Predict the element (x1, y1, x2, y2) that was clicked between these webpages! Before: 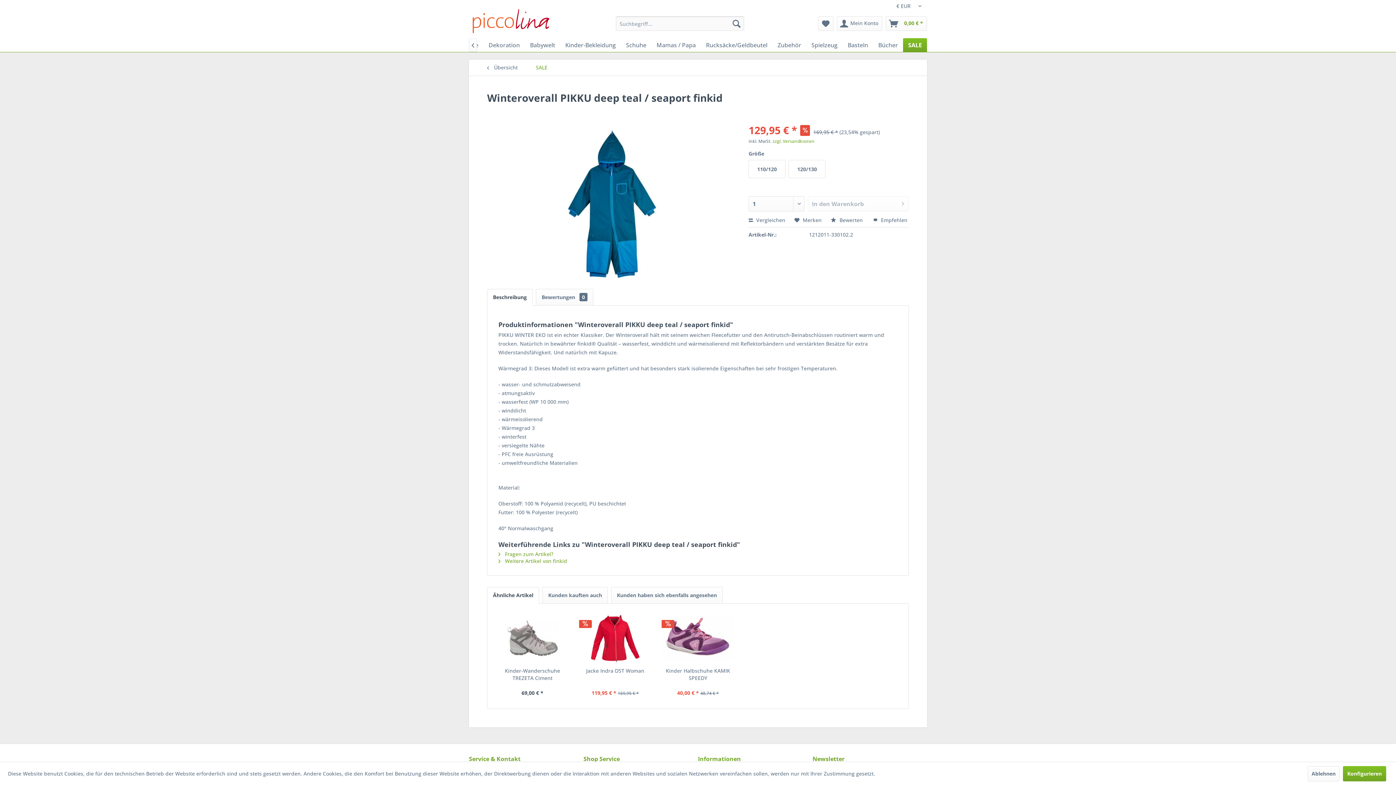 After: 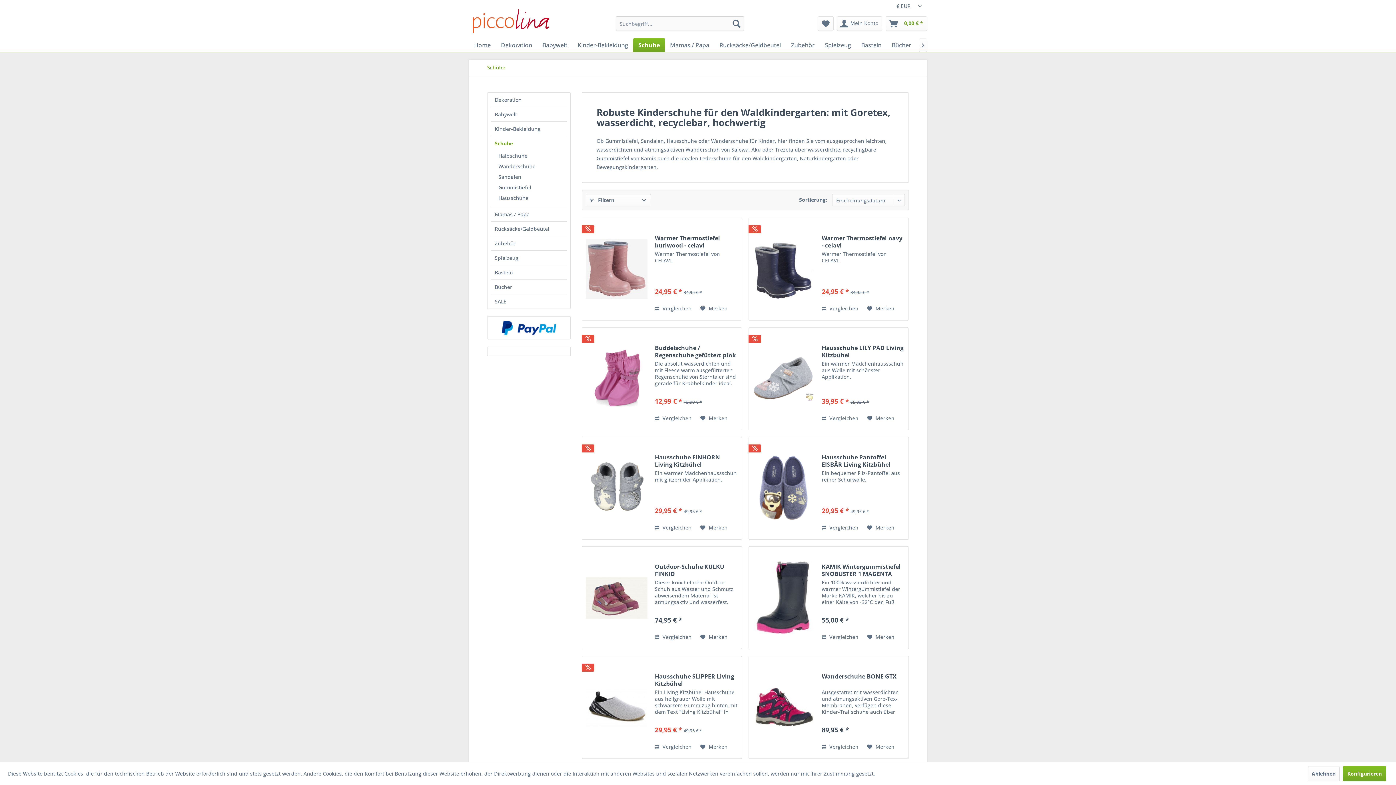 Action: label: Schuhe bbox: (621, 38, 651, 52)